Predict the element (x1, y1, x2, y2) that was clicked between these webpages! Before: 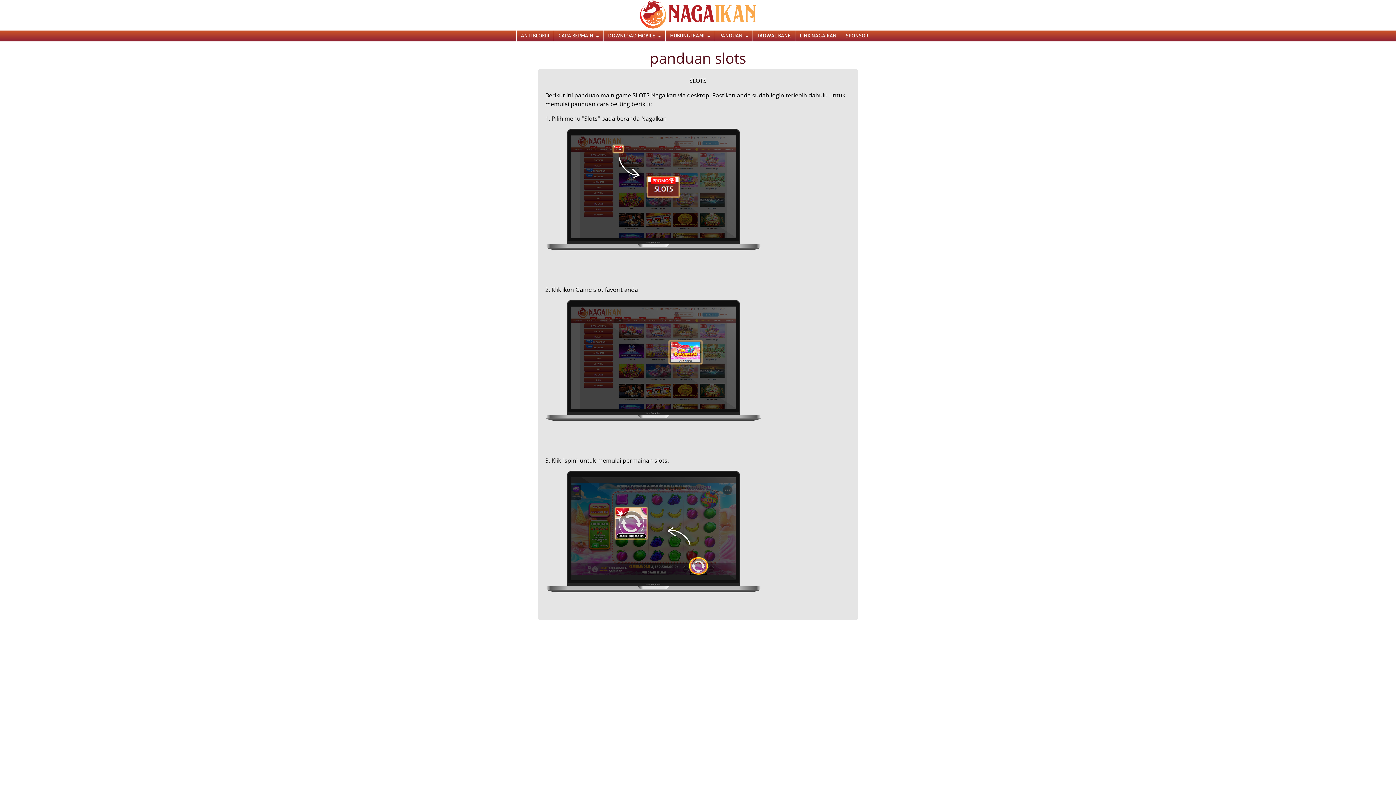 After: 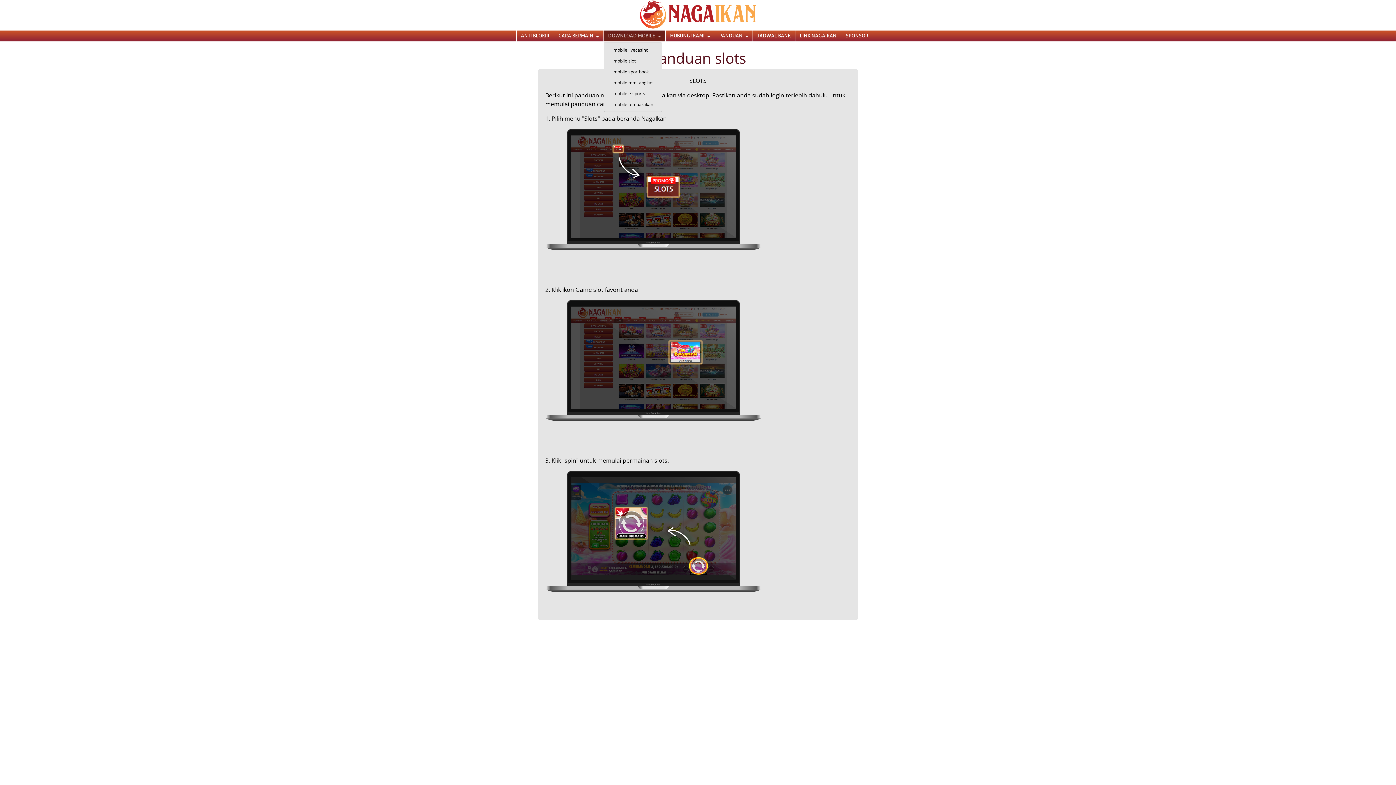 Action: label: DOWNLOAD MOBILE  bbox: (603, 30, 665, 41)